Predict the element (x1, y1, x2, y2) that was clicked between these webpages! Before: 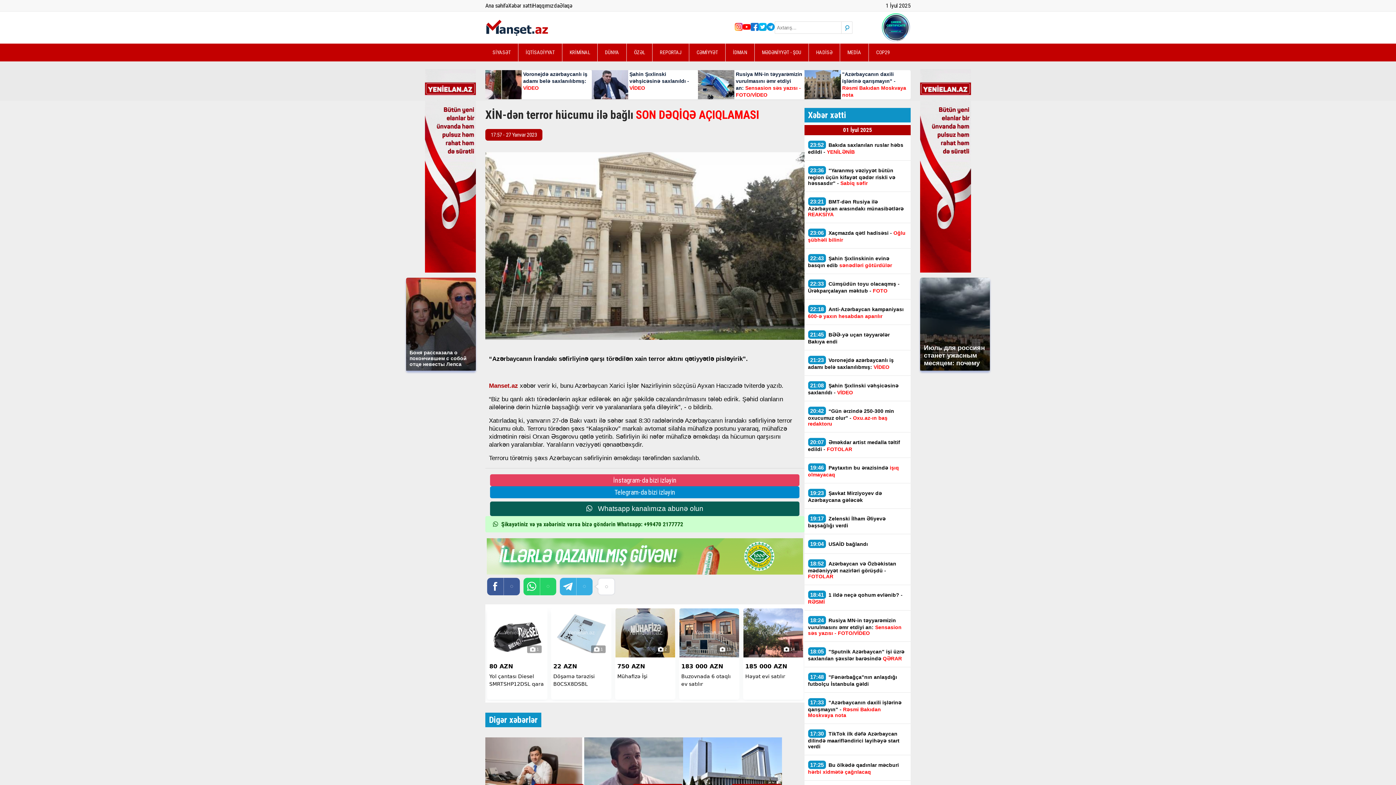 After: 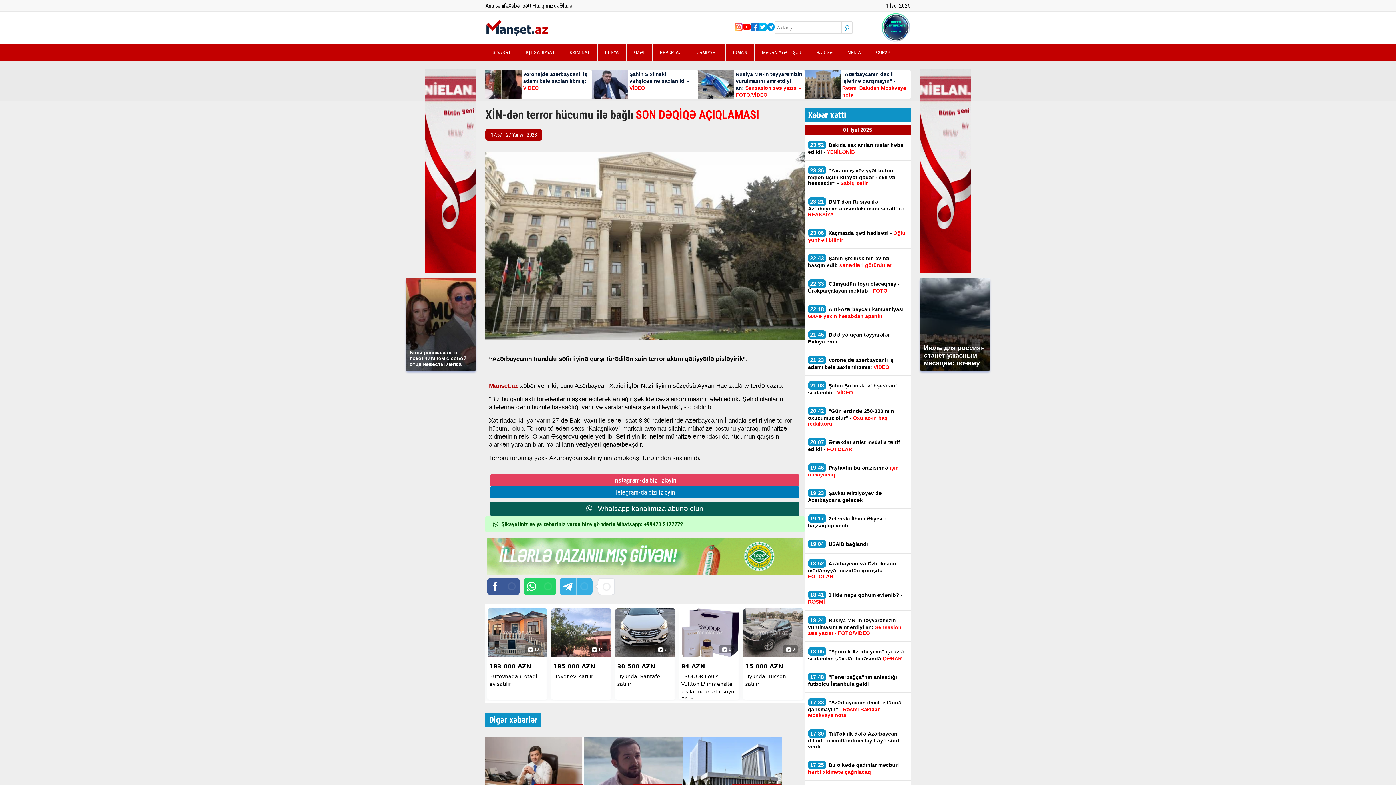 Action: bbox: (490, 486, 799, 498) label: Telegram-da bizi izləyin